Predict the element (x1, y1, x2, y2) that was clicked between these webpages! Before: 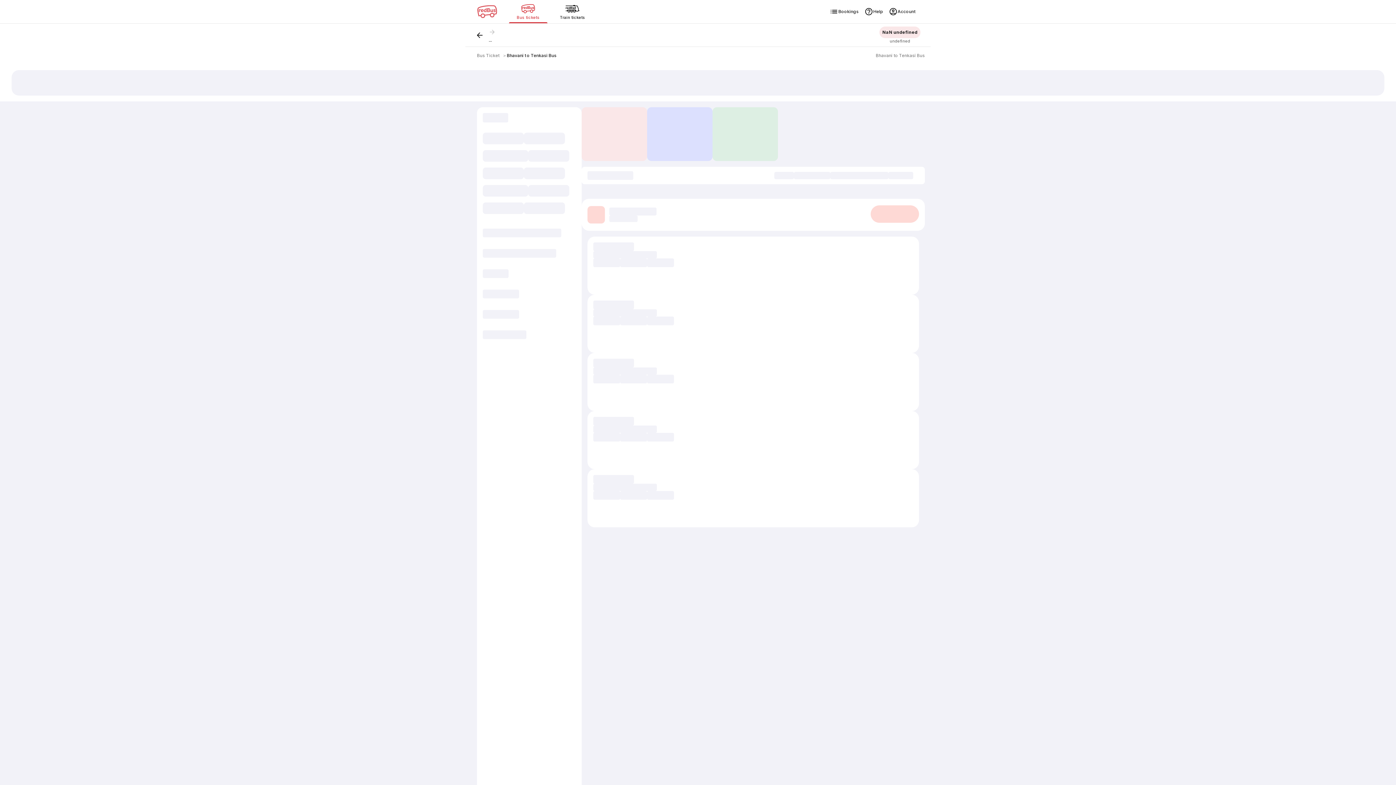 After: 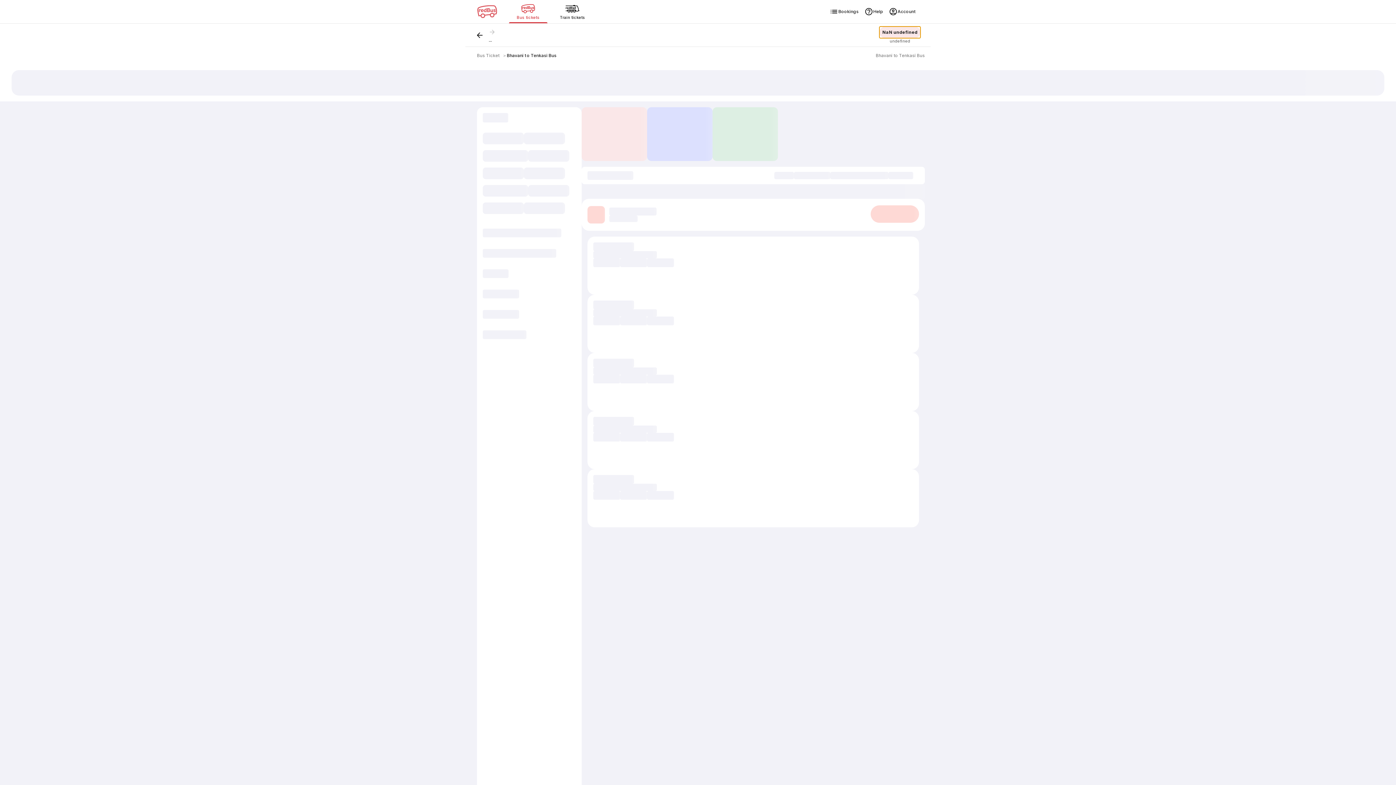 Action: bbox: (879, 26, 920, 38) label: NaN undefined